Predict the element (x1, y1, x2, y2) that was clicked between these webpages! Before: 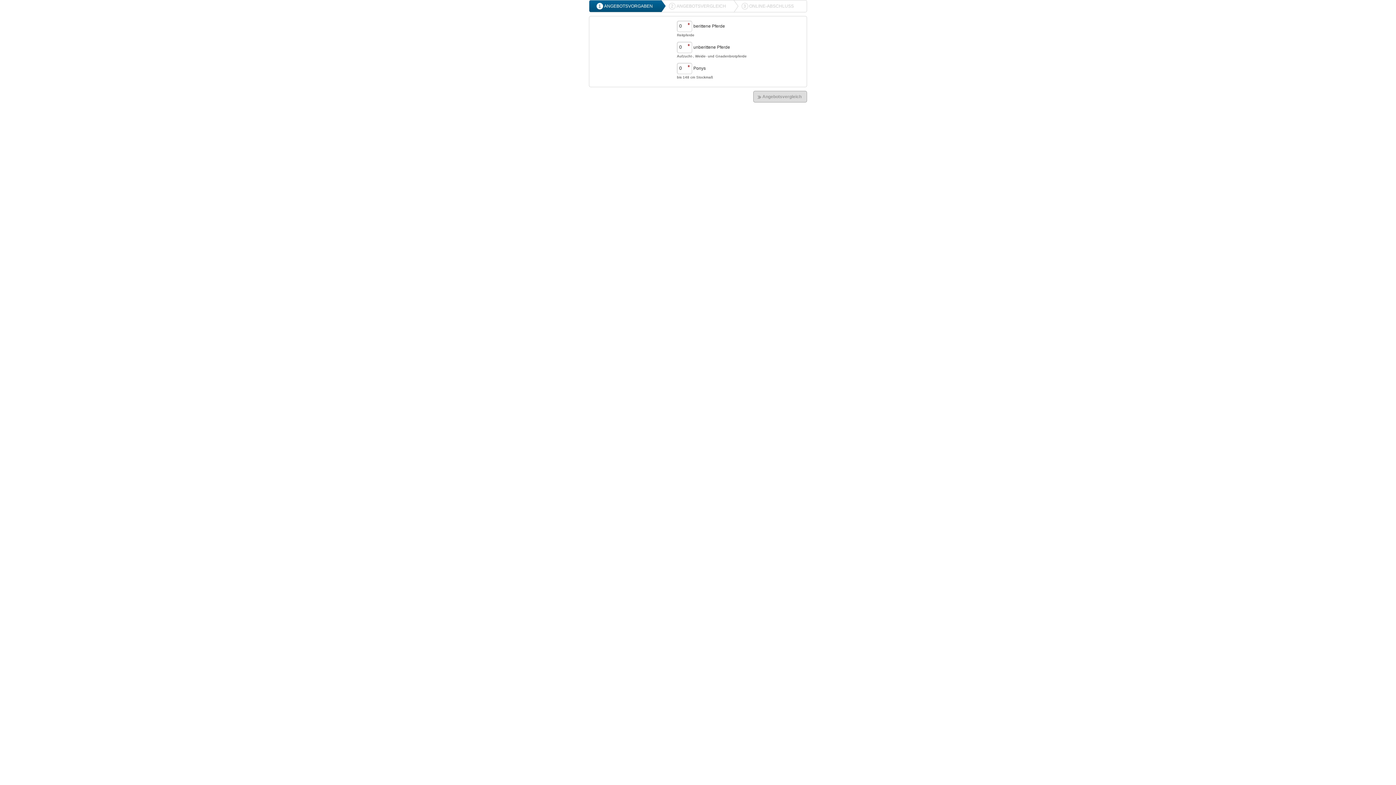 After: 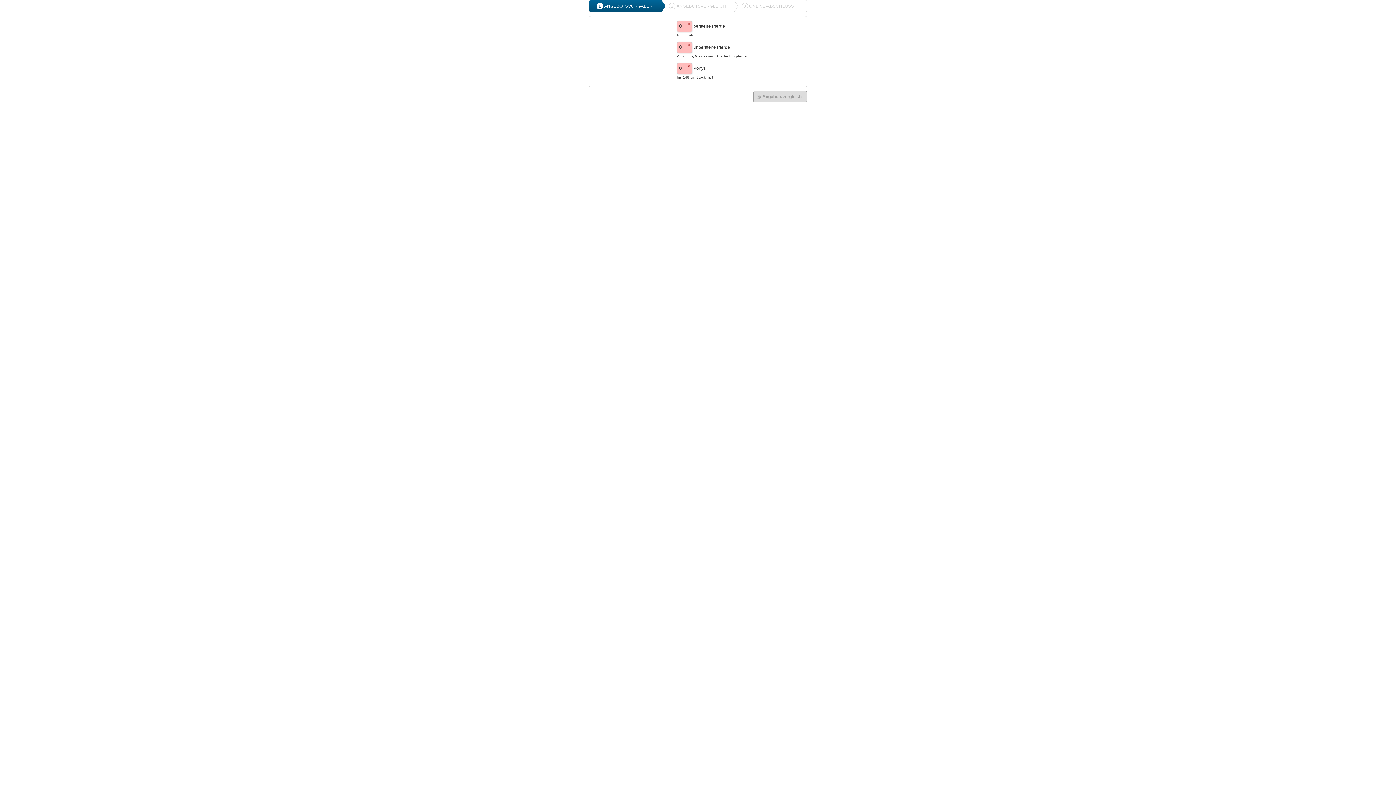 Action: bbox: (753, 90, 807, 102) label: Angebotsvergleich